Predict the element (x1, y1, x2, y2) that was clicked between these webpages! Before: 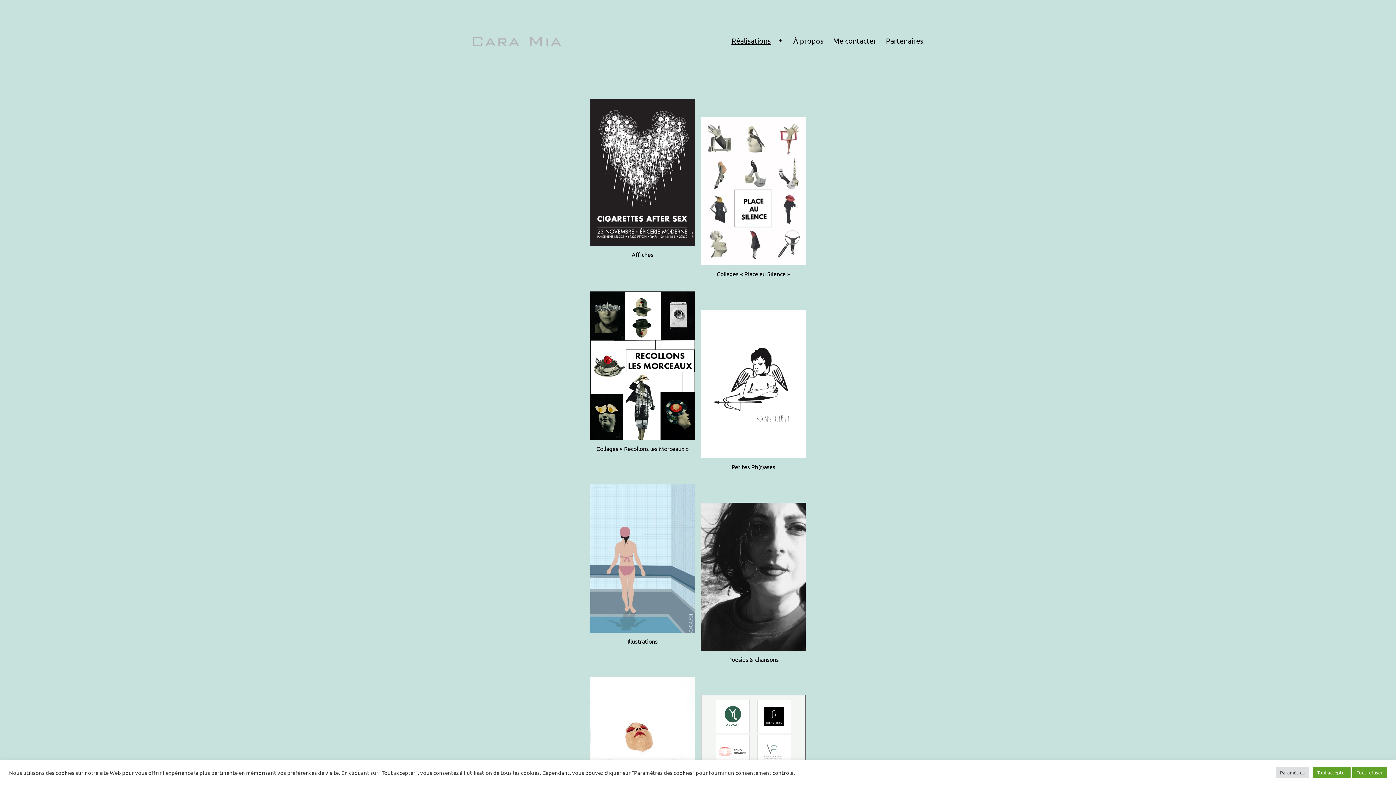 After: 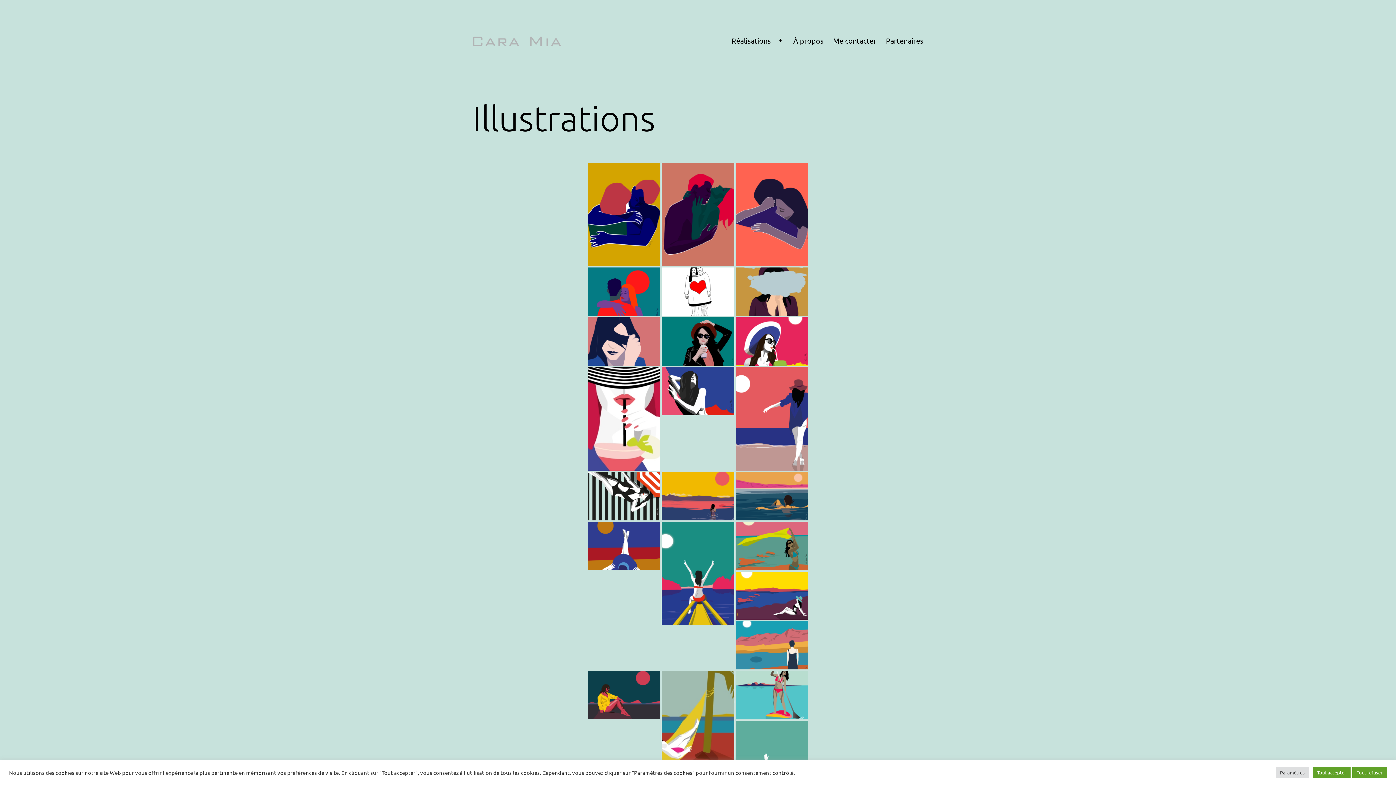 Action: label: Illustrations bbox: (590, 484, 694, 652)